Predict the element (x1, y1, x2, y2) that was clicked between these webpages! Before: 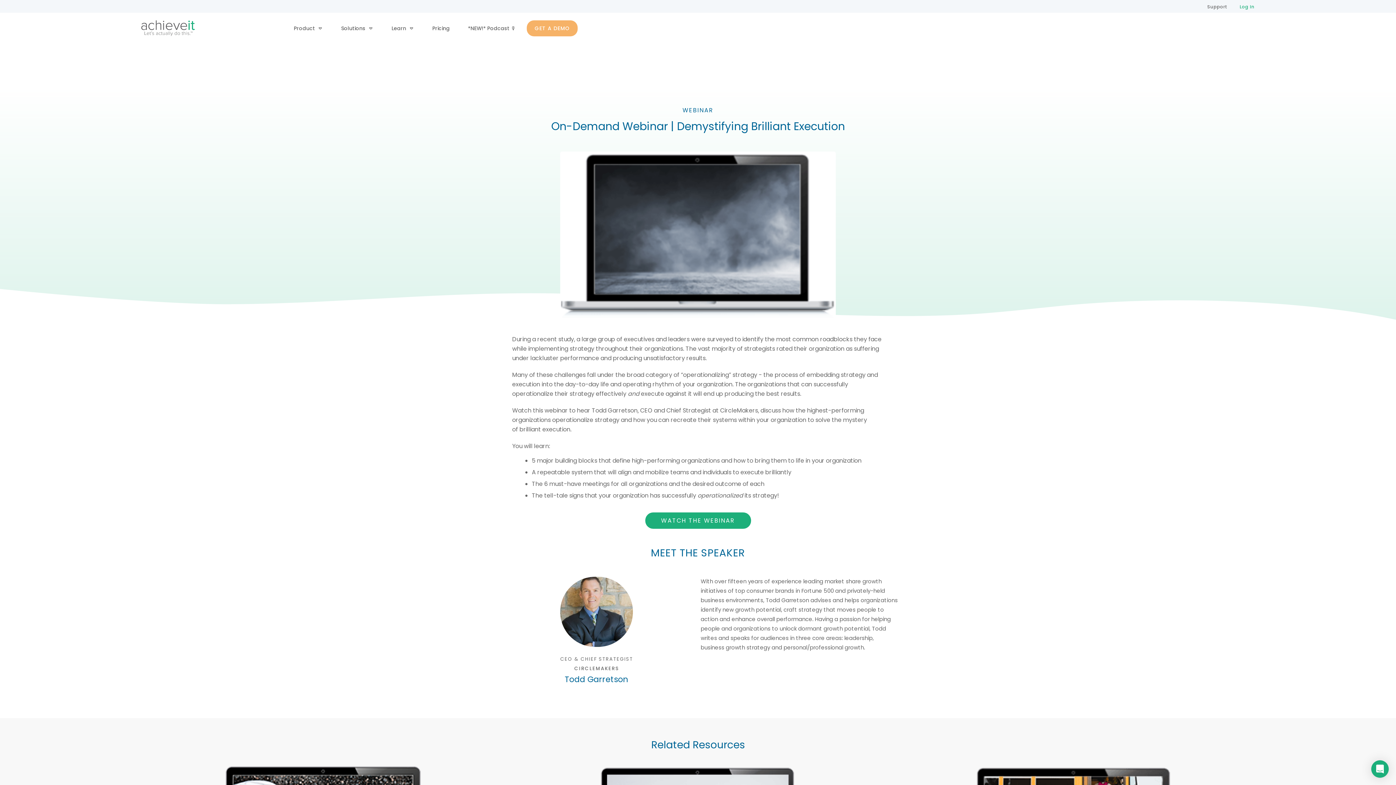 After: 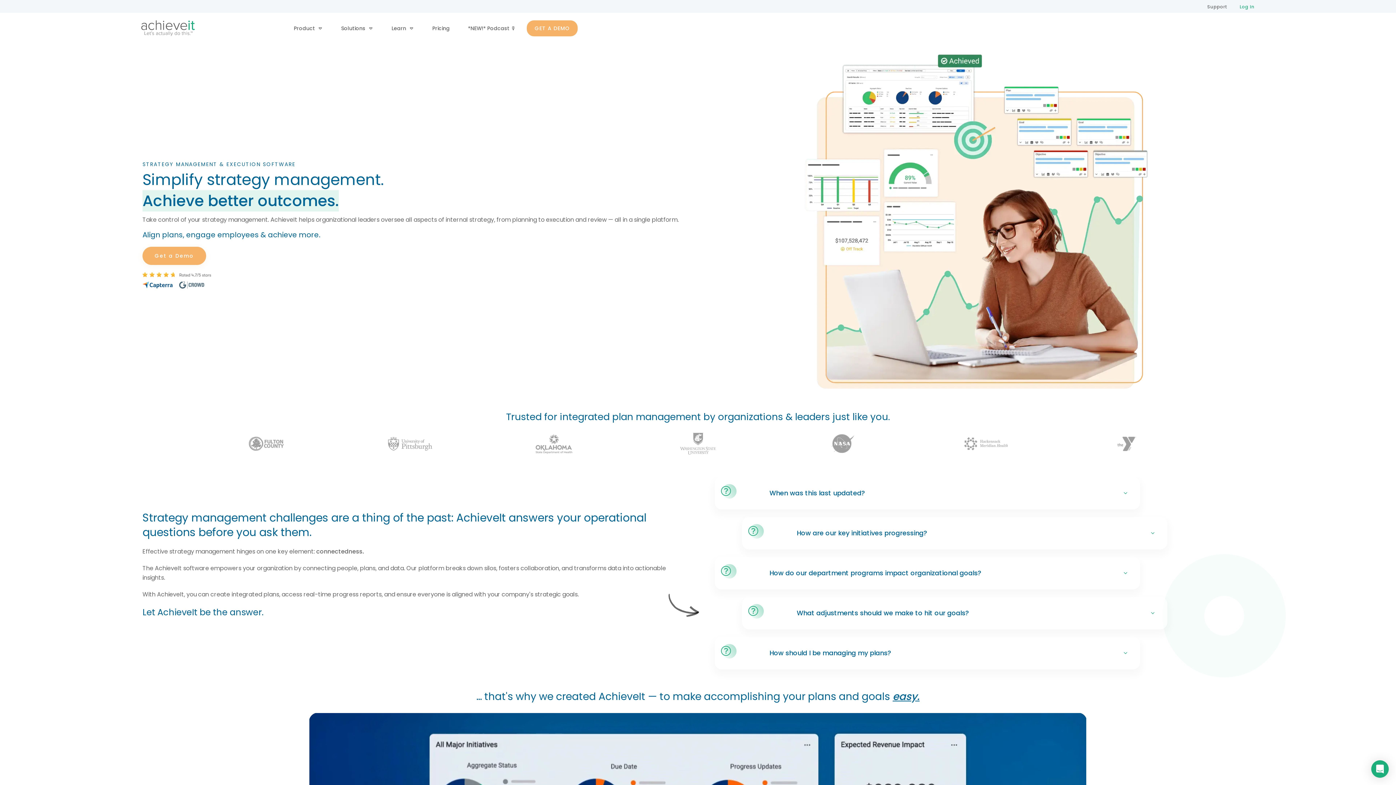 Action: bbox: (139, 20, 196, 36)